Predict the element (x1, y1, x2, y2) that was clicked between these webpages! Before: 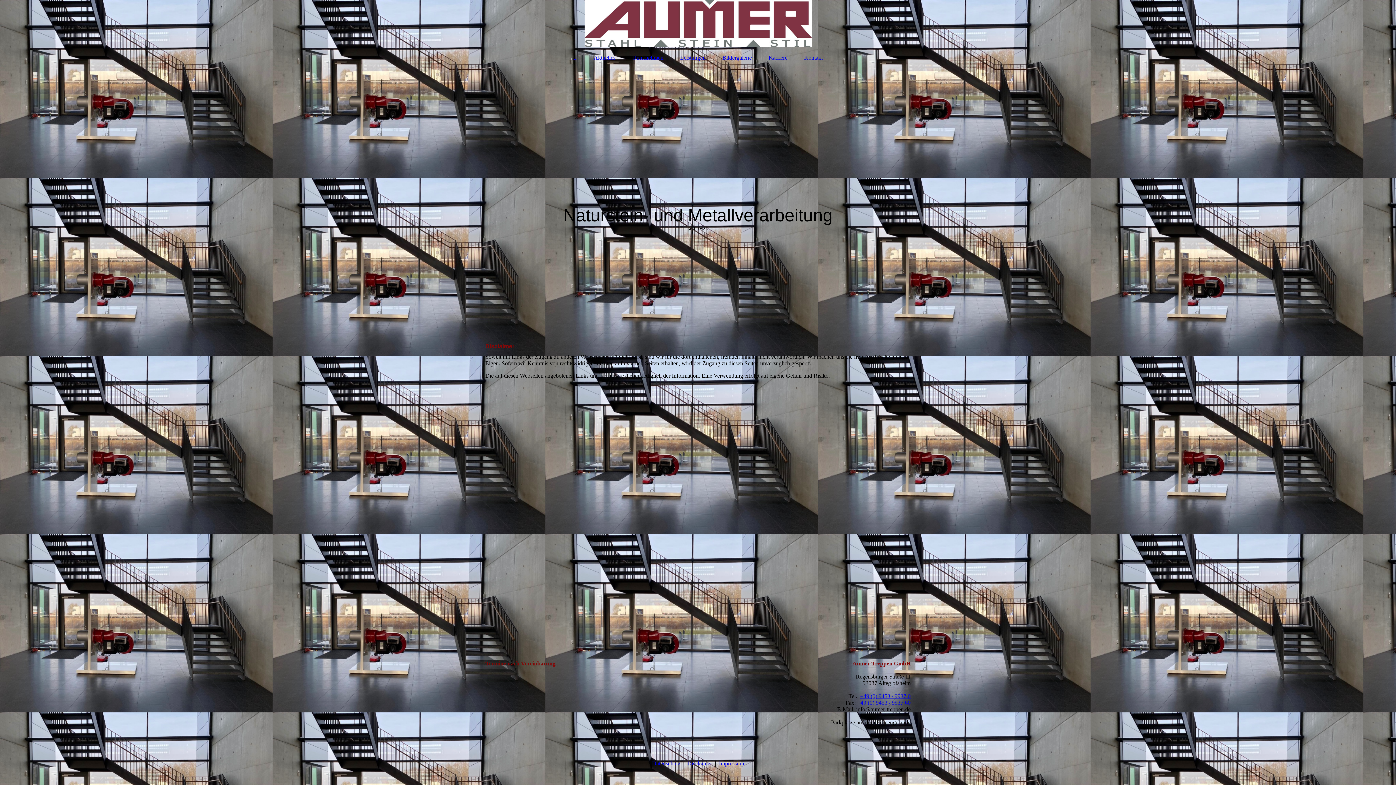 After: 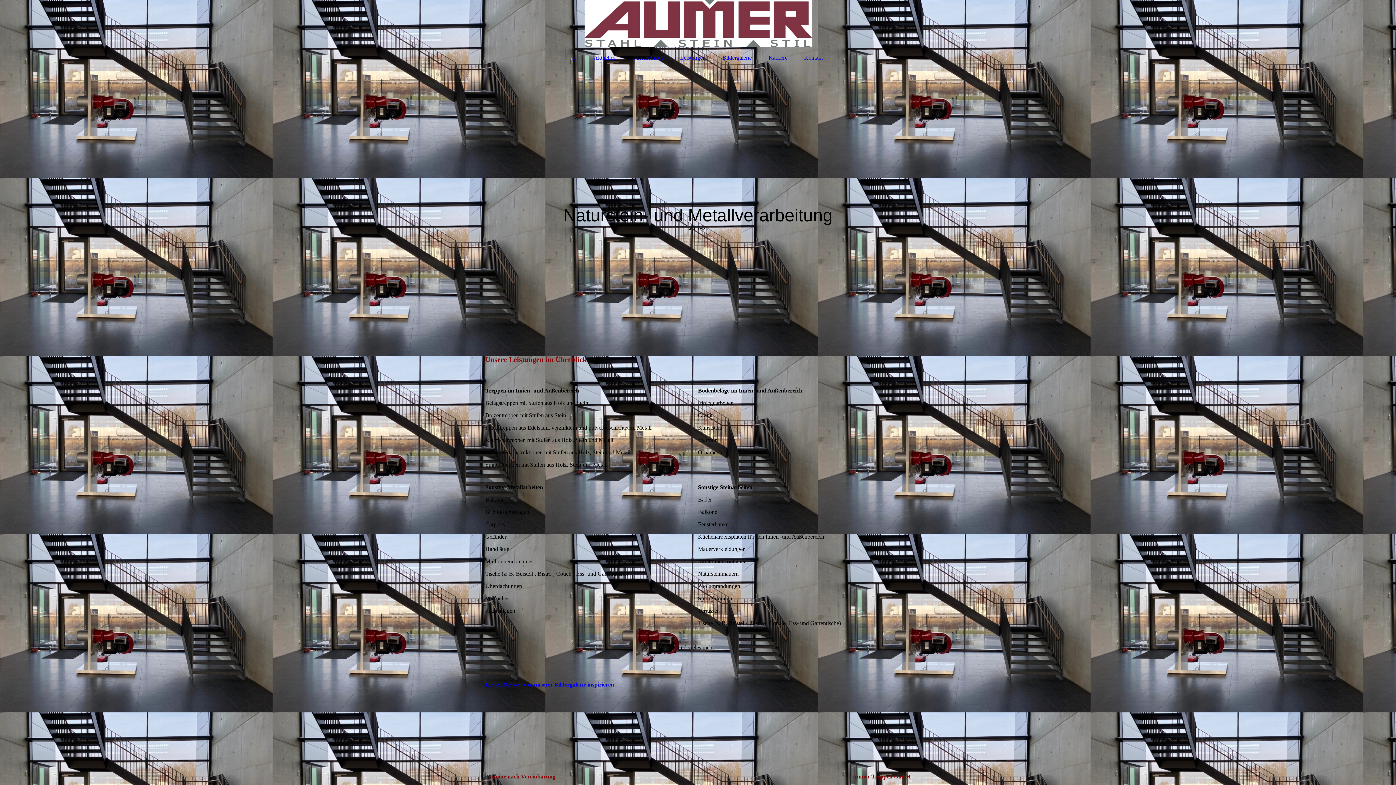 Action: label: Leistungen bbox: (673, 50, 713, 64)